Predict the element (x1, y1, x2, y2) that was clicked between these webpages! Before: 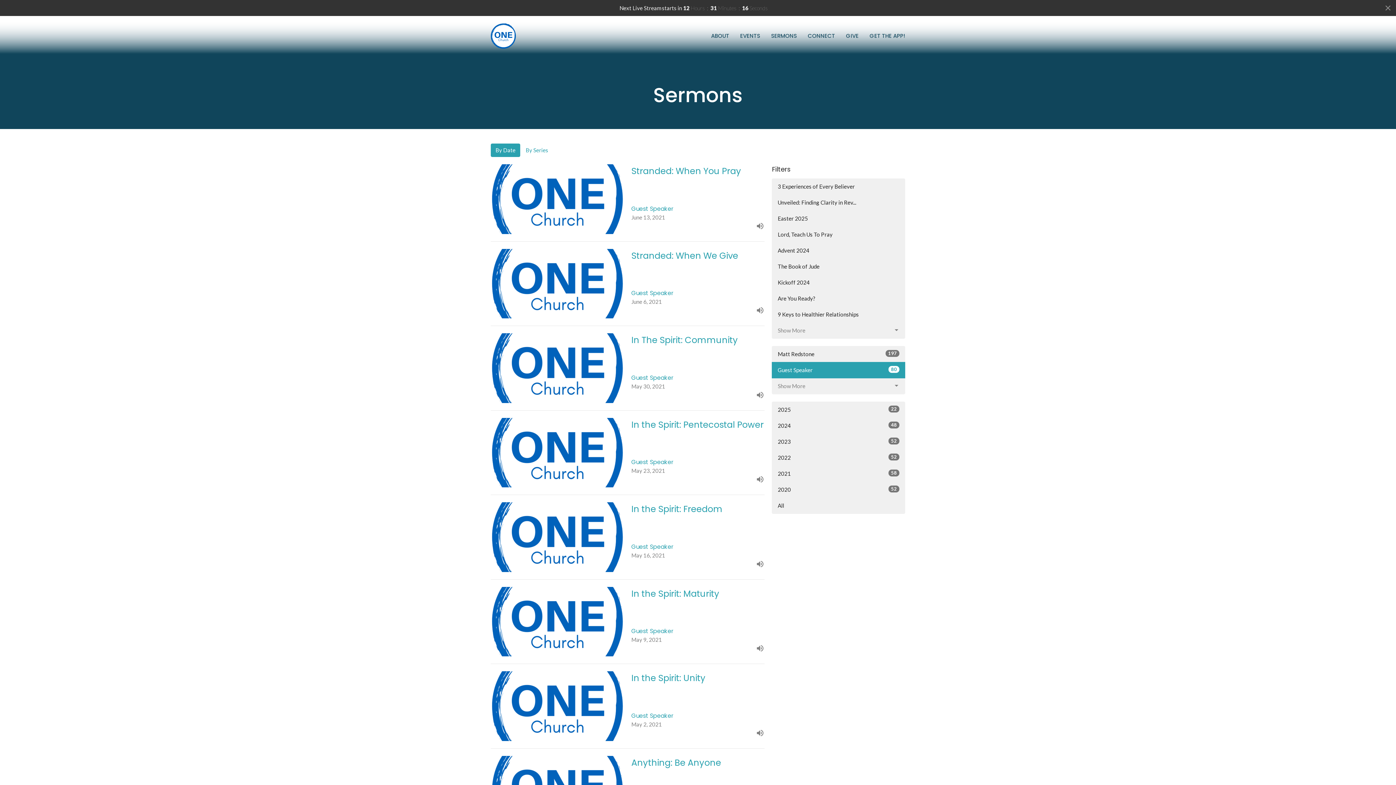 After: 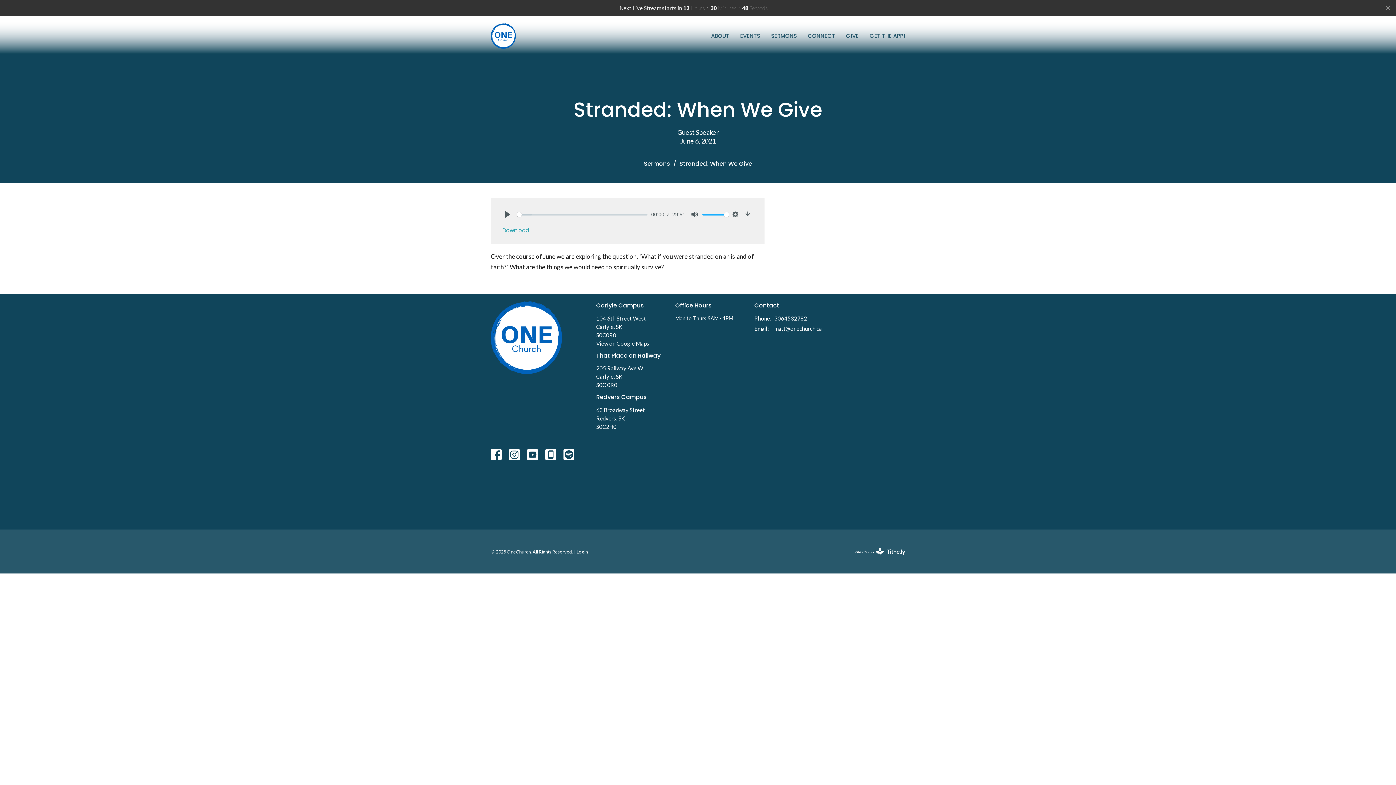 Action: bbox: (487, 248, 768, 318) label: Stranded: When We Give
Guest Speaker
June 6, 2021